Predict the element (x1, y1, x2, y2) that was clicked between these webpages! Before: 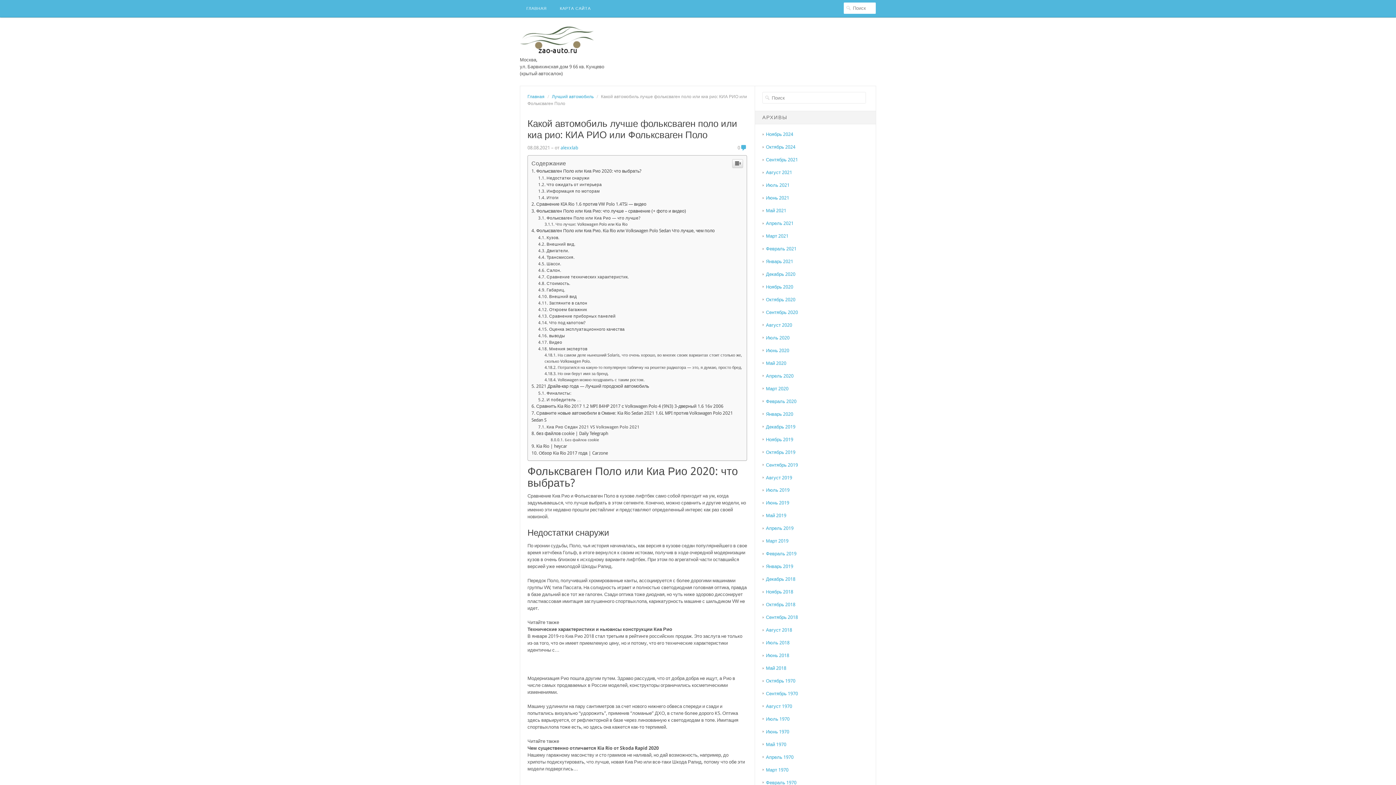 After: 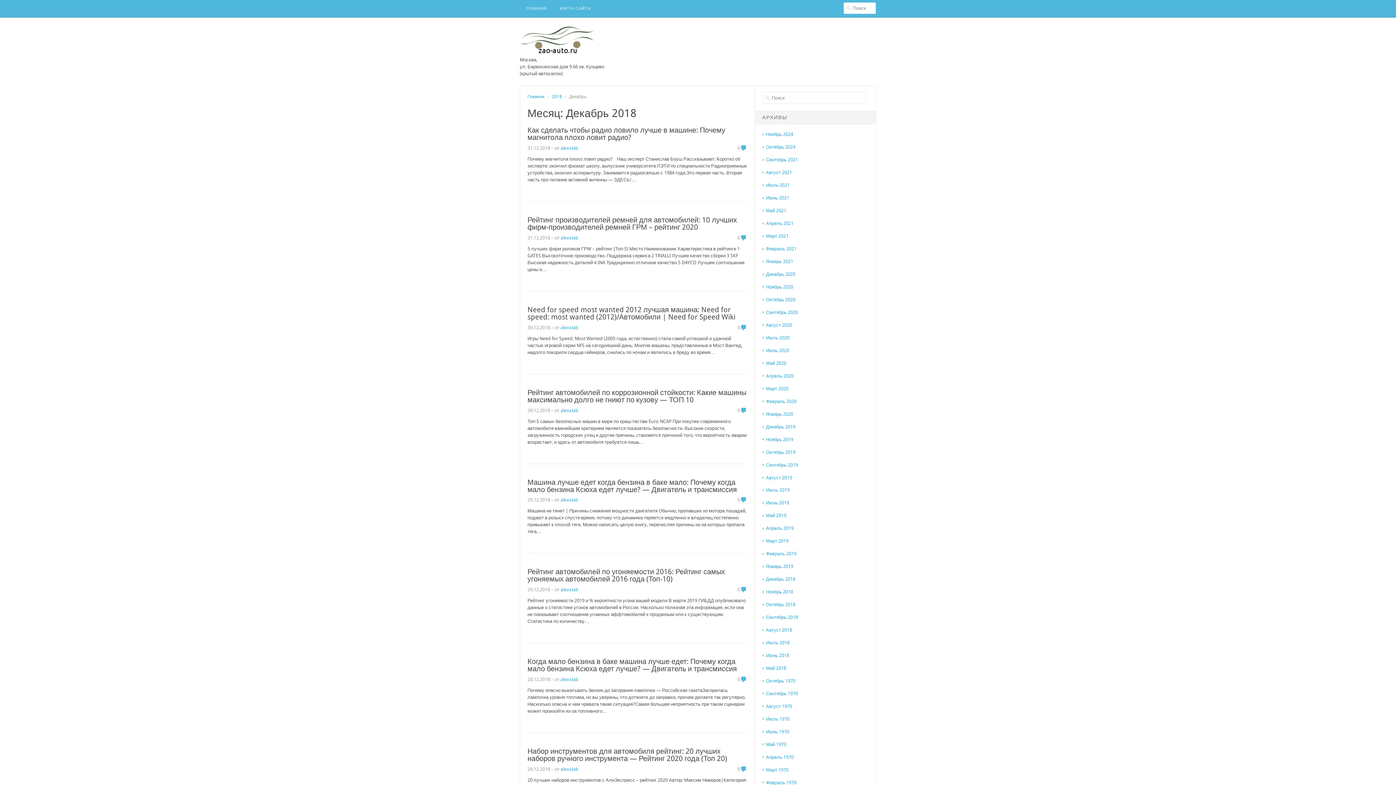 Action: bbox: (766, 680, 795, 685) label: Декабрь 2018